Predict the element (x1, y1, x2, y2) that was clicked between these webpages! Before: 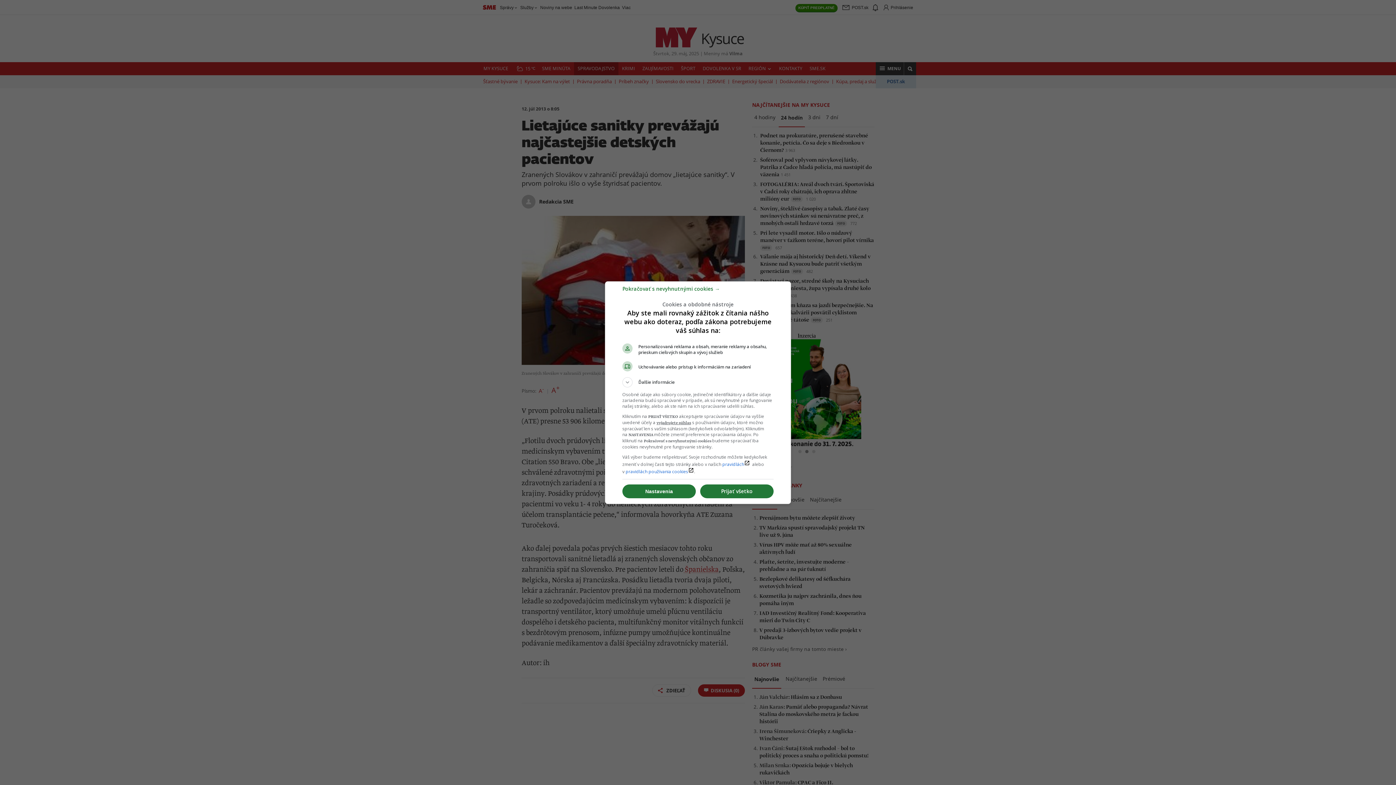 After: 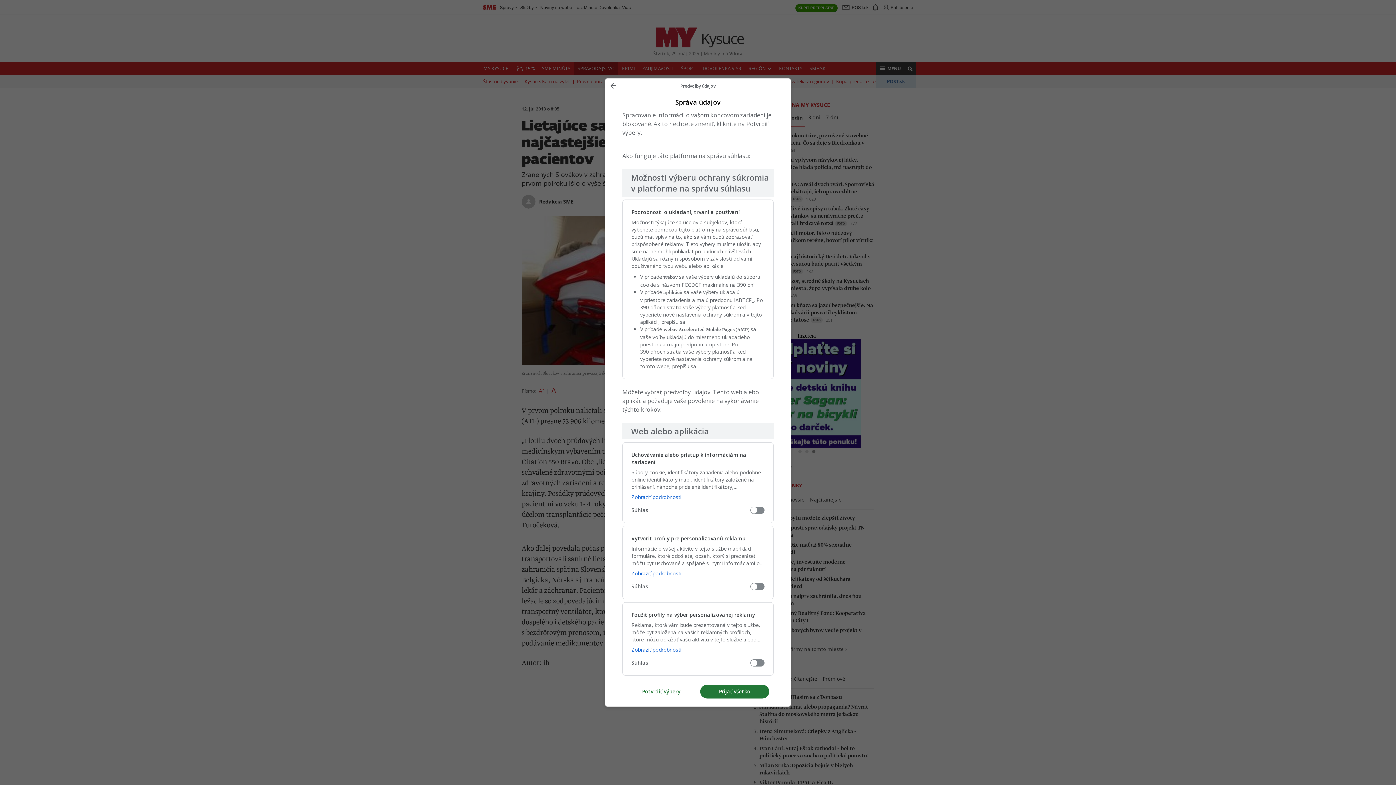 Action: bbox: (622, 484, 696, 498) label: Nastavenia